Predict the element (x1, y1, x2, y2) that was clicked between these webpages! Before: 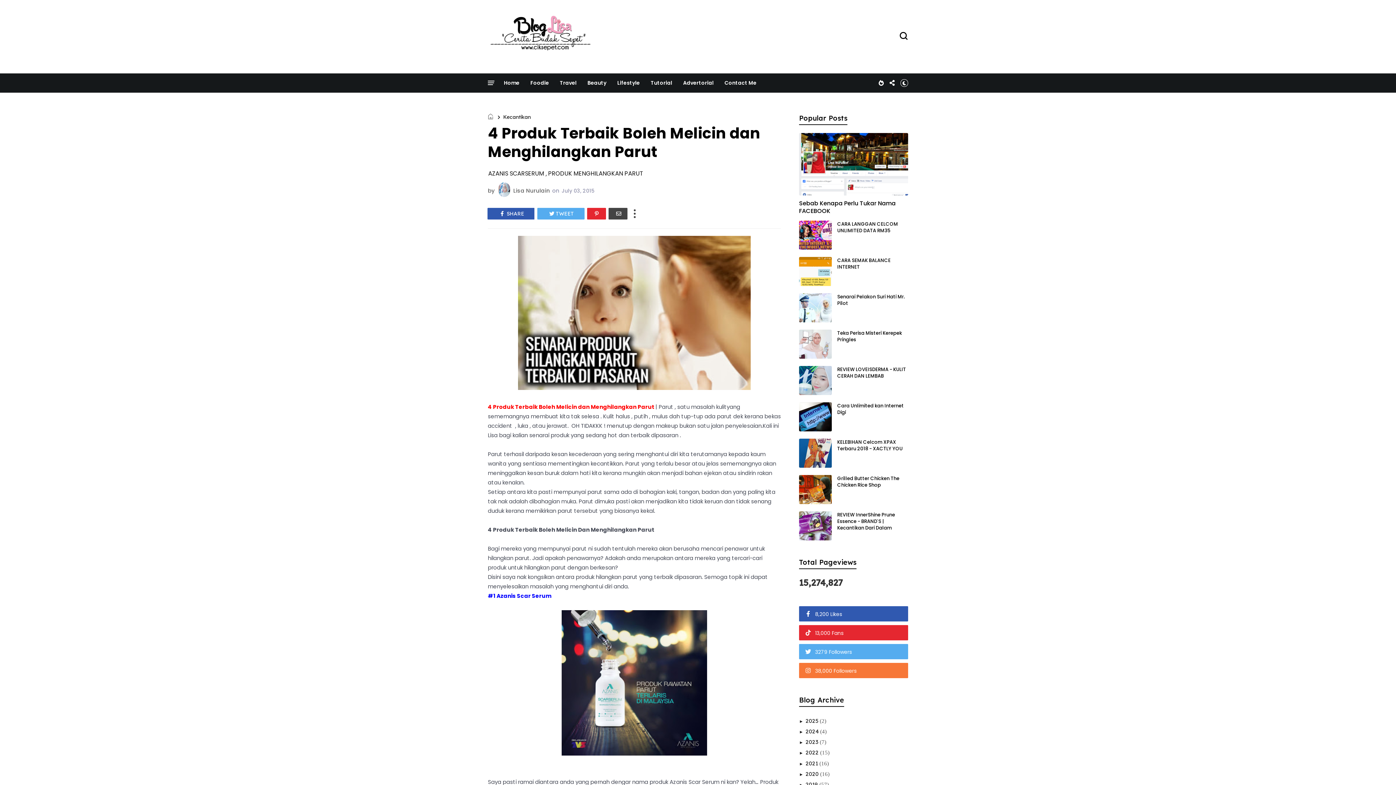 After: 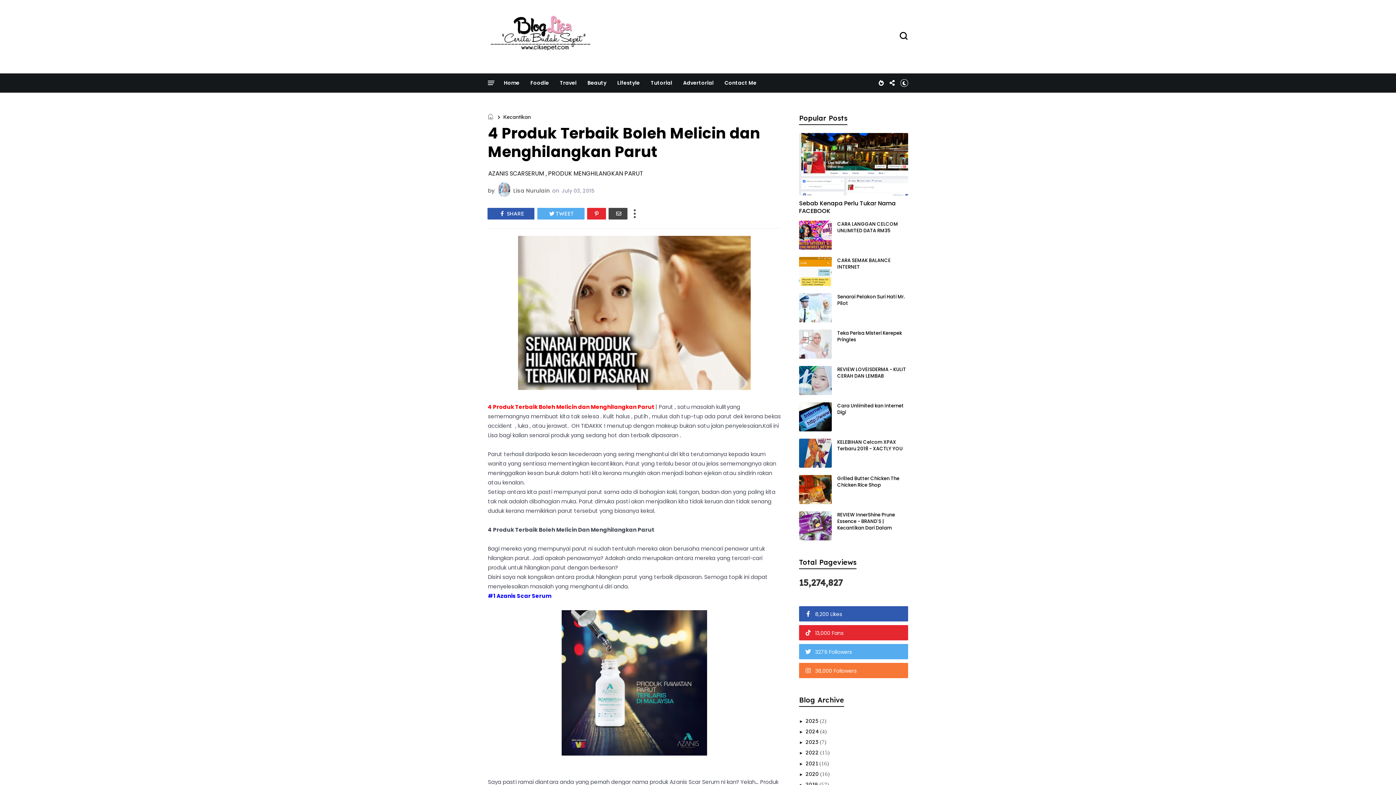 Action: label: Email This bbox: (608, 208, 627, 219)